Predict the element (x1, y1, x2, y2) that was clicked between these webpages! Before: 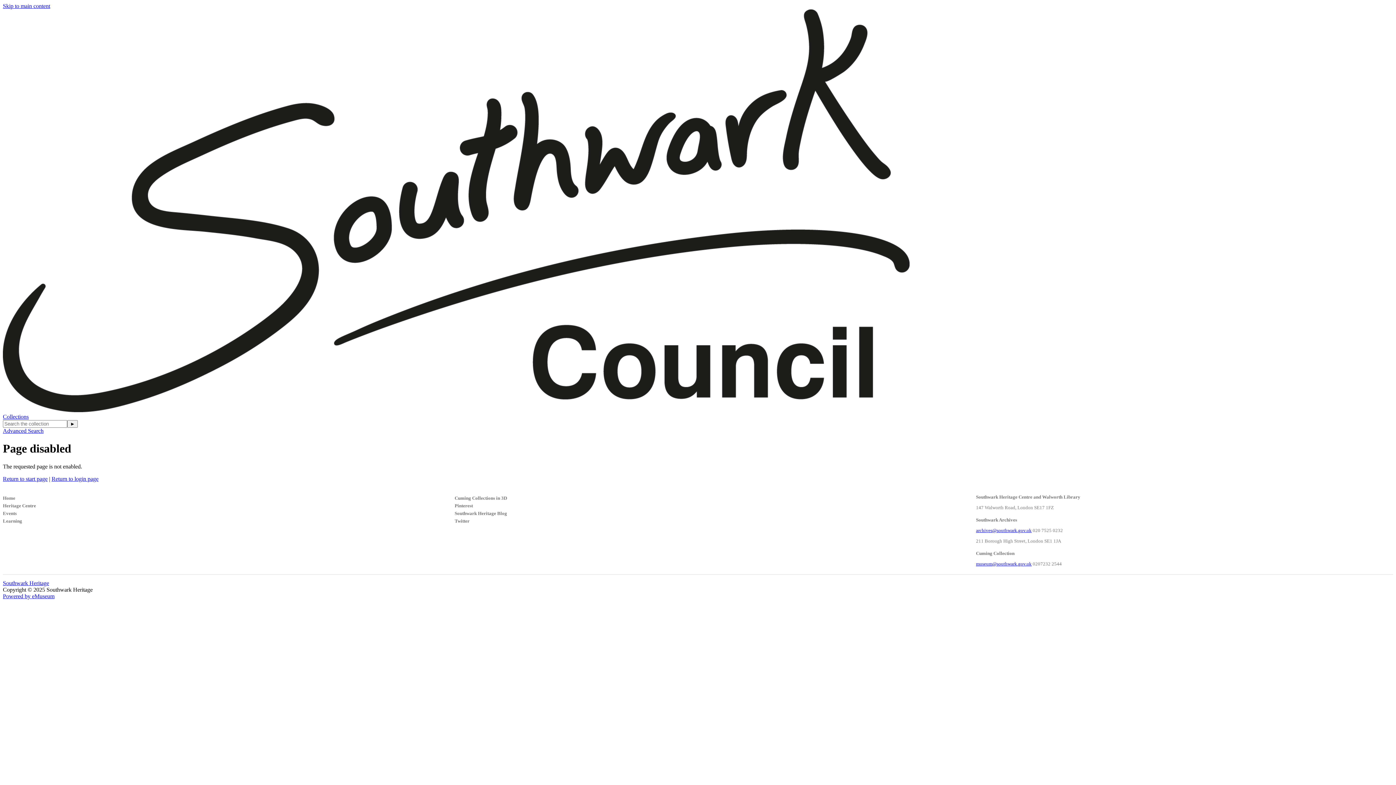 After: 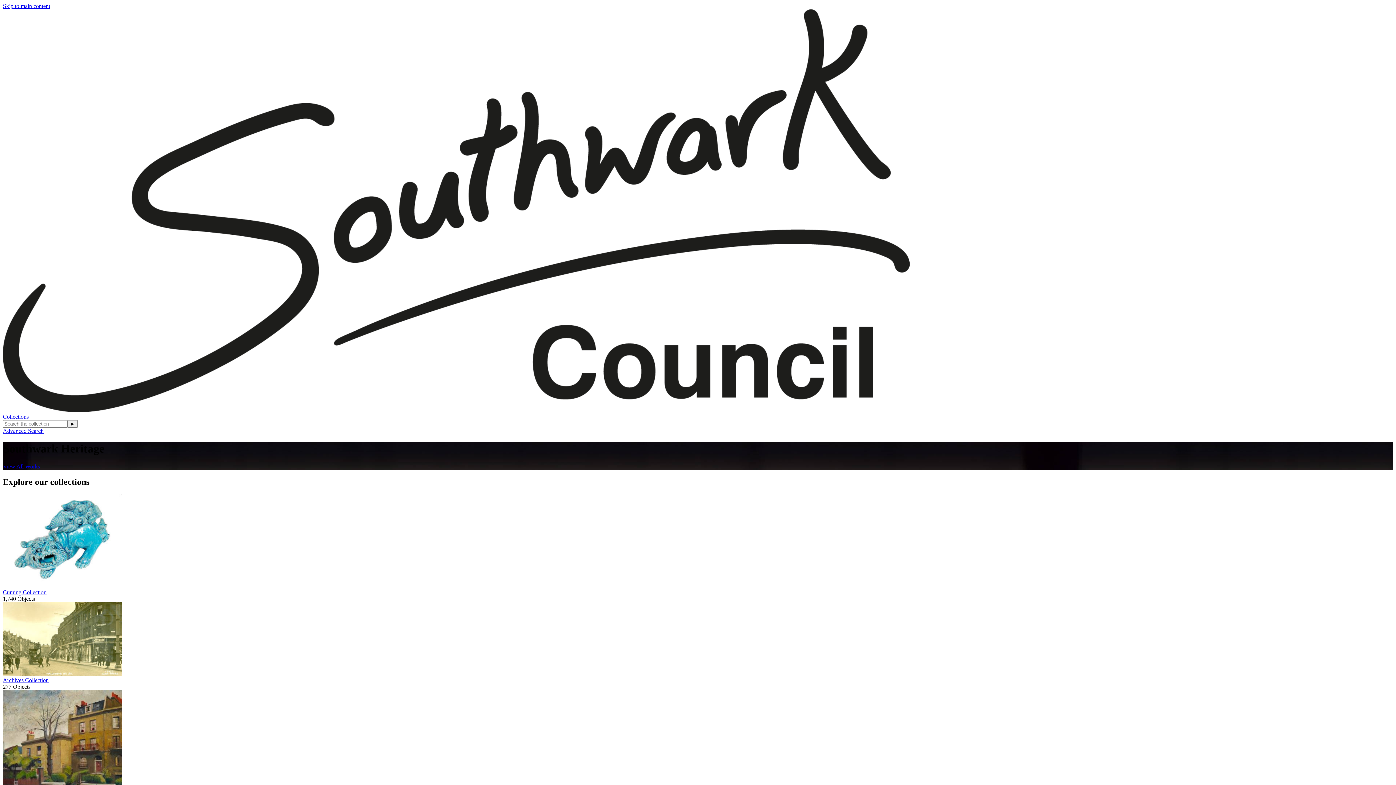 Action: bbox: (2, 413, 28, 420) label: Collections